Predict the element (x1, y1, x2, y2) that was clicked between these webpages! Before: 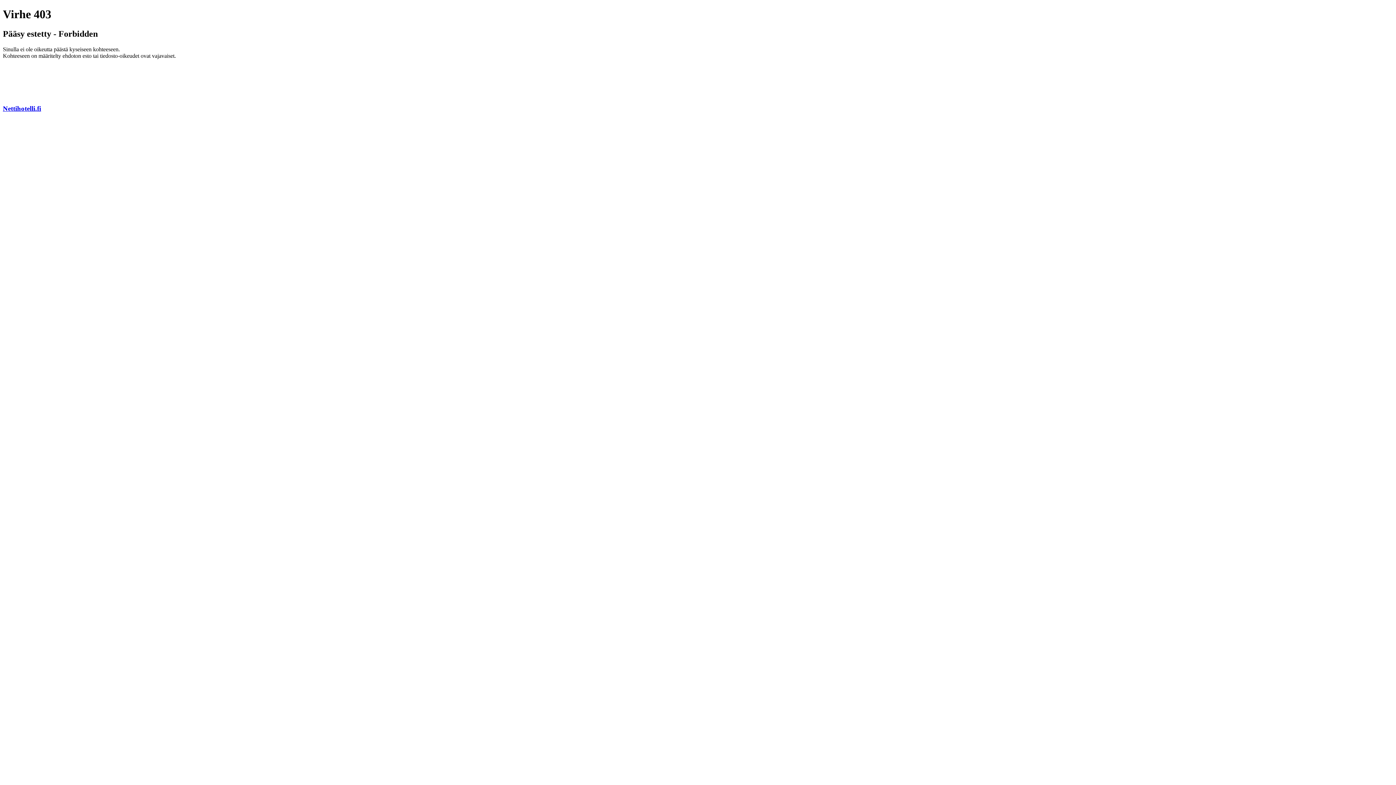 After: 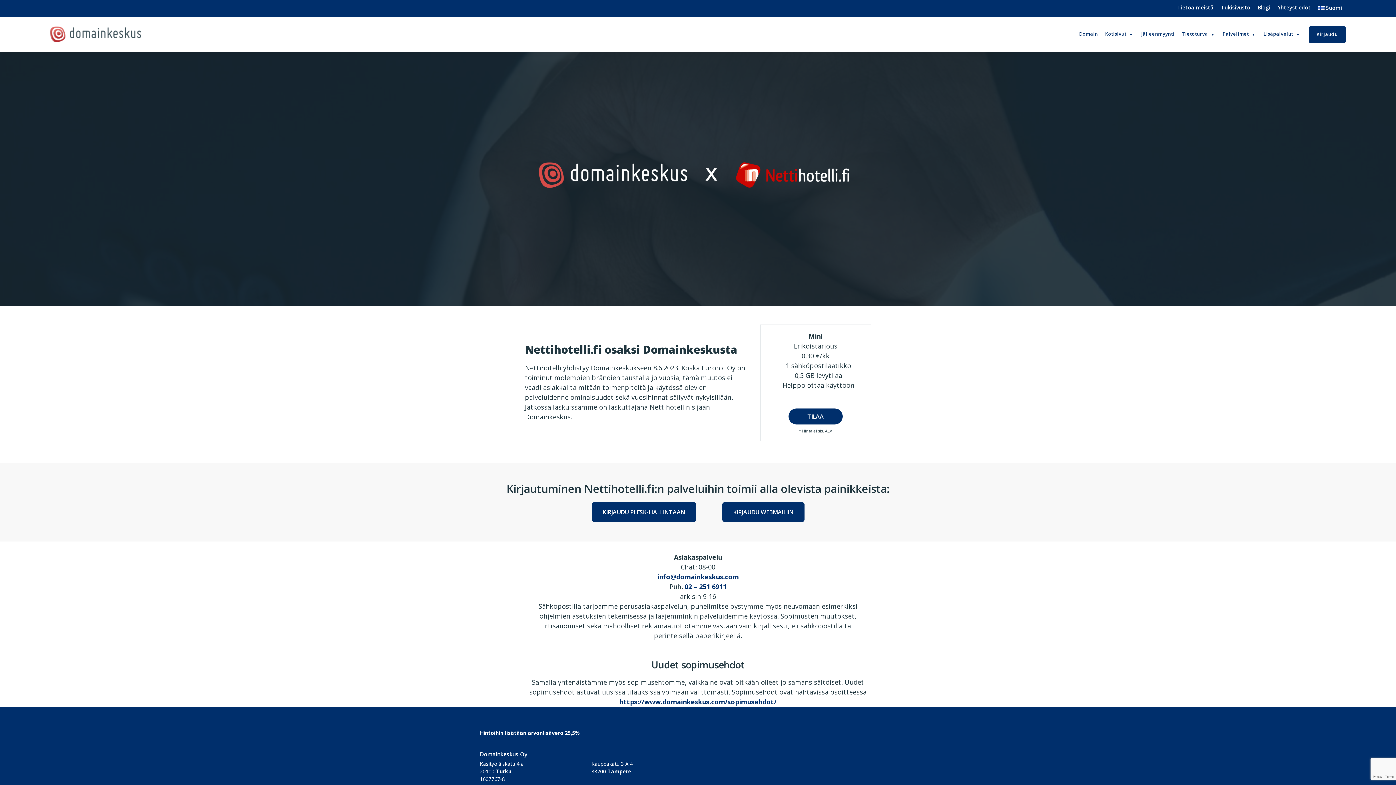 Action: bbox: (2, 104, 41, 112) label: Nettihotelli.fi